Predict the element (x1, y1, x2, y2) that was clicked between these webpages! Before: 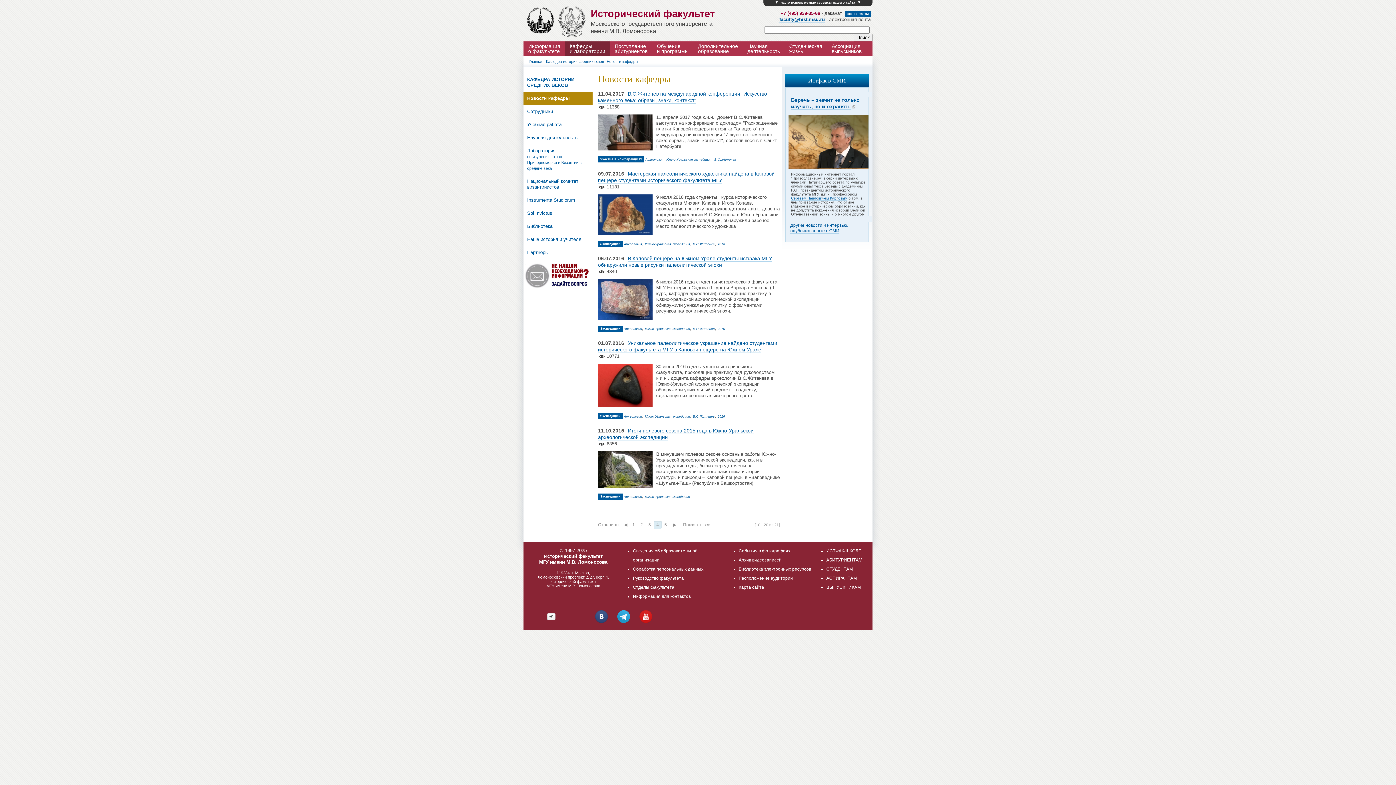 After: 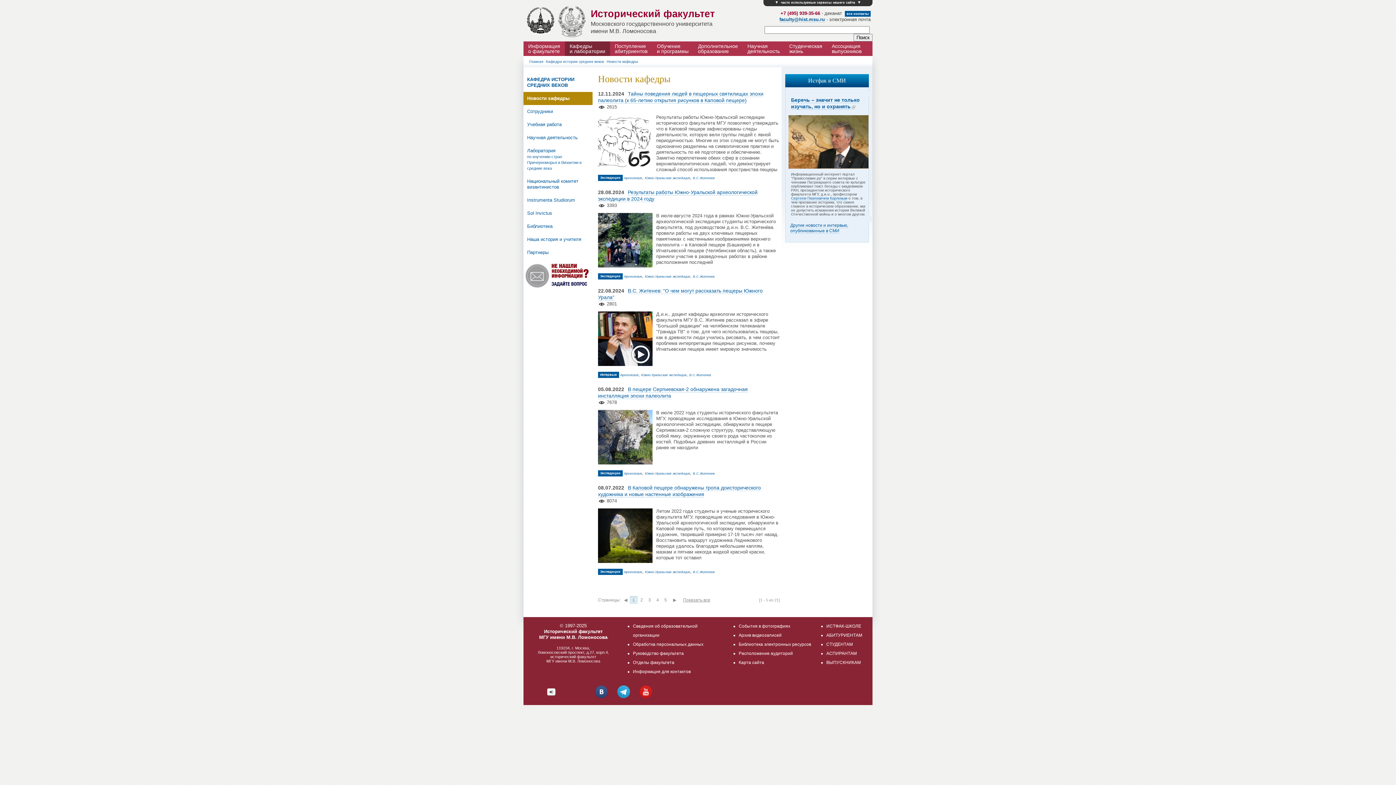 Action: bbox: (666, 157, 711, 161) label: Южно-Уральская экспедиция